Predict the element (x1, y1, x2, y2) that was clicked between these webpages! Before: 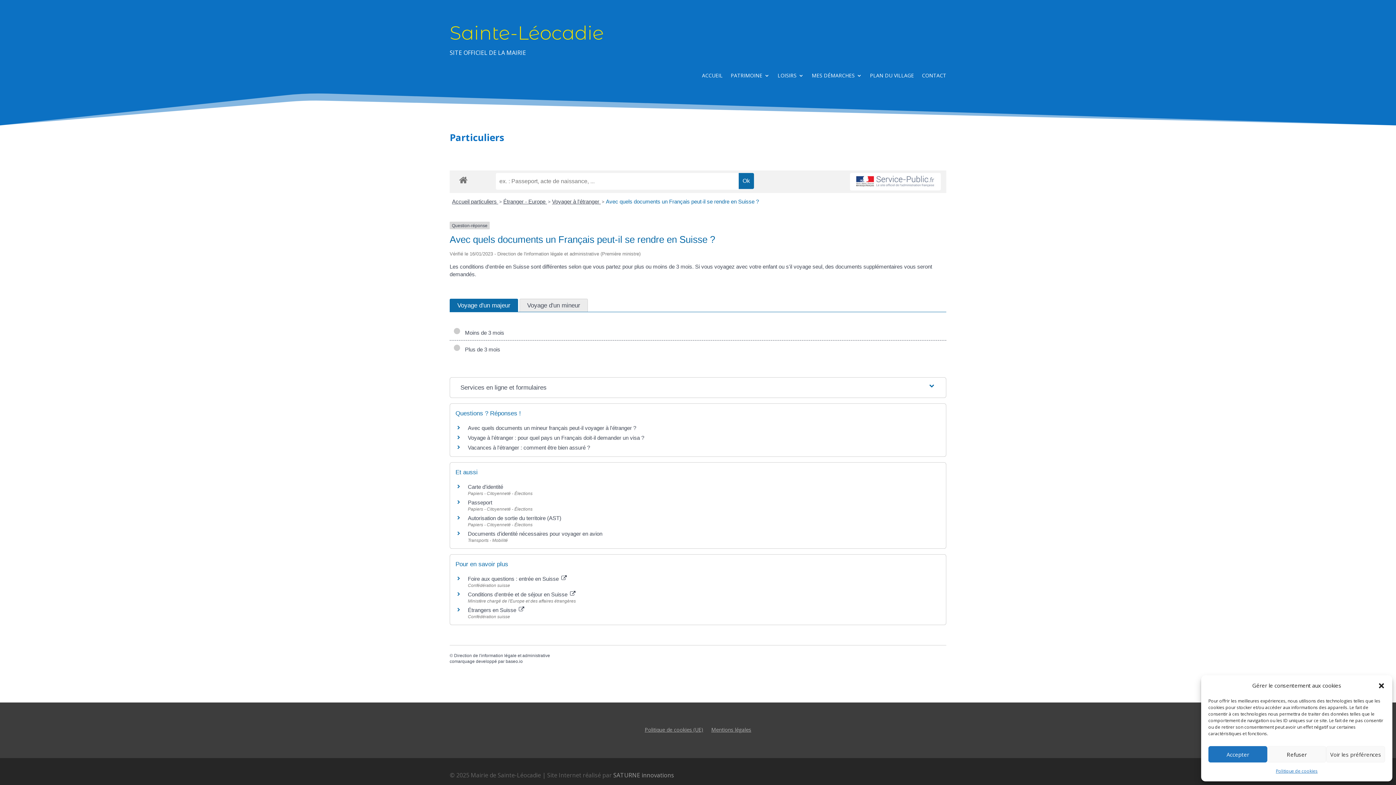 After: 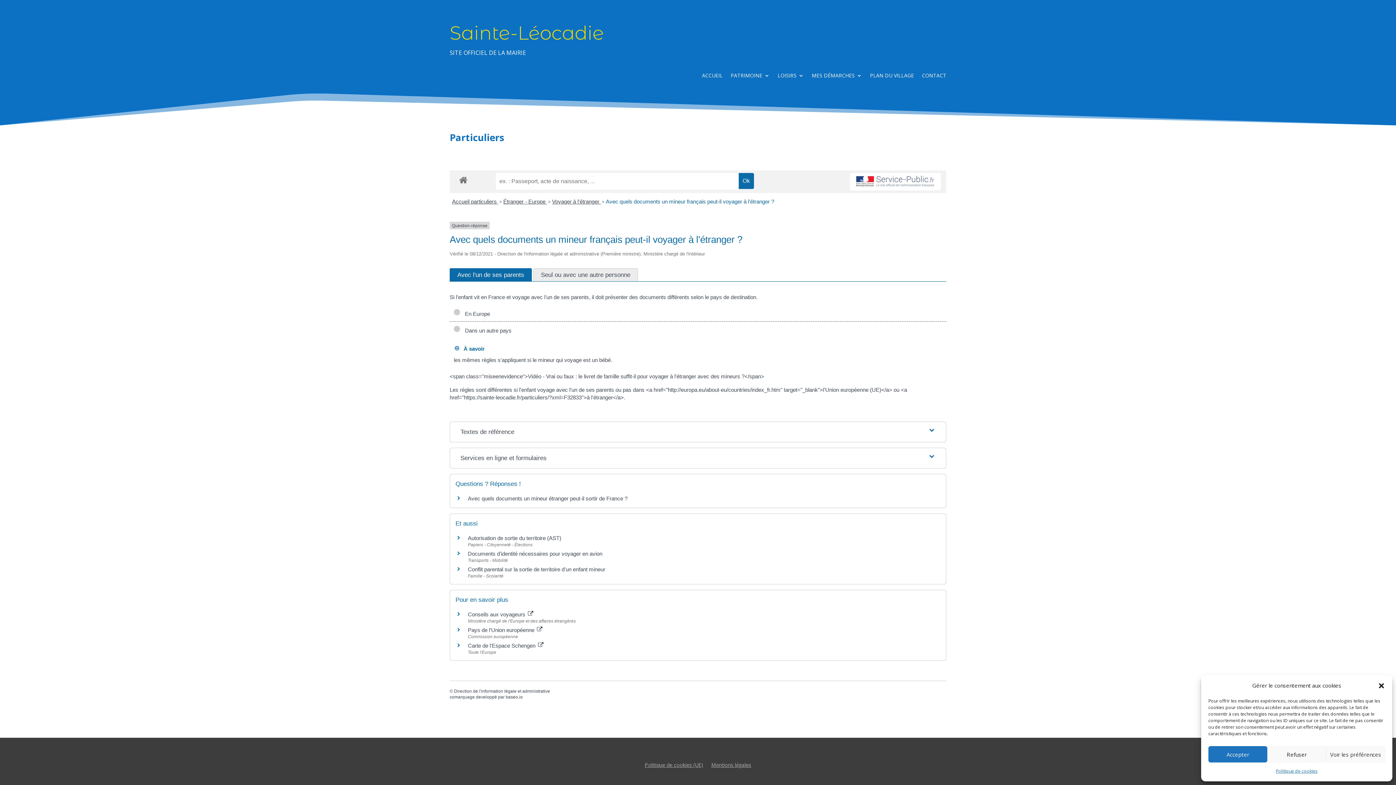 Action: label: Avec quels documents un mineur français peut-il voyager à l'étranger ? bbox: (468, 424, 636, 431)